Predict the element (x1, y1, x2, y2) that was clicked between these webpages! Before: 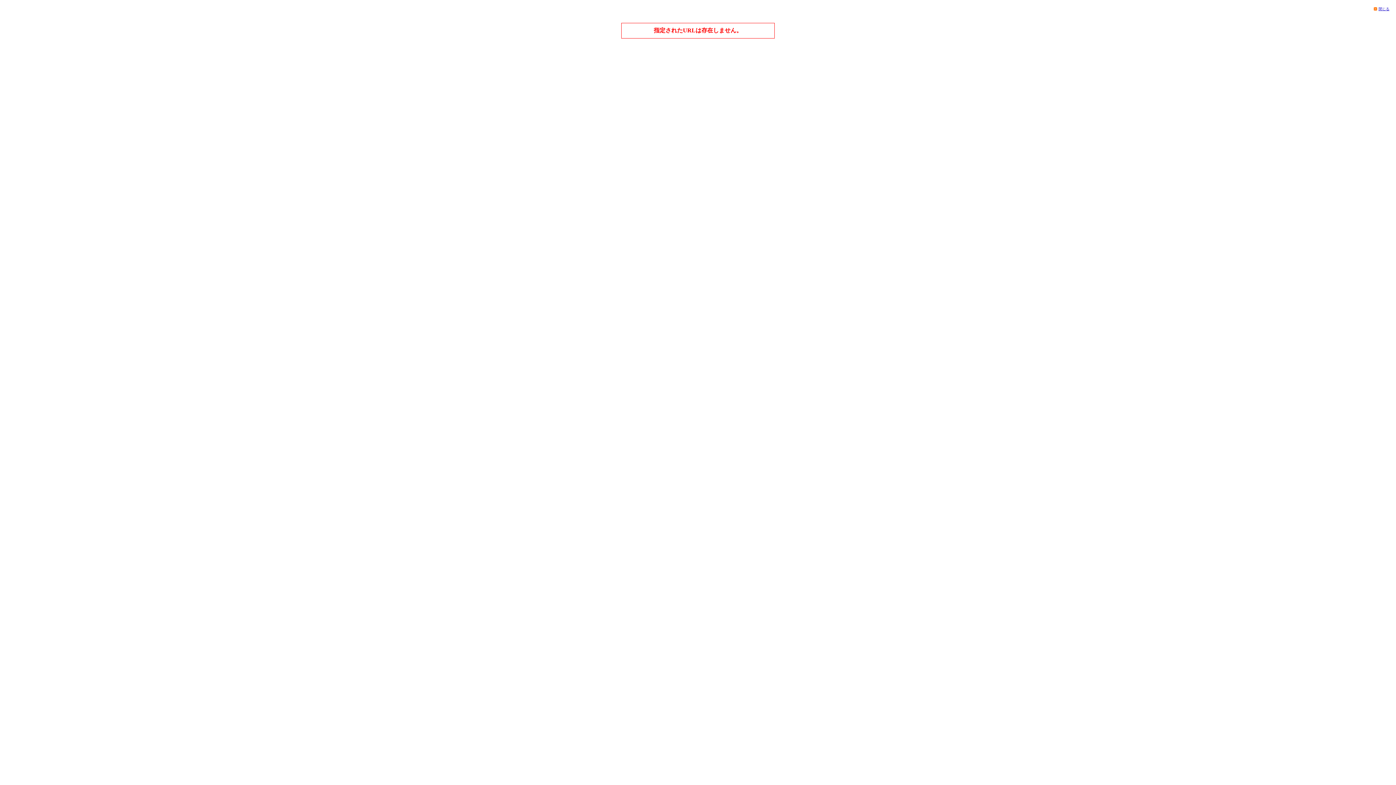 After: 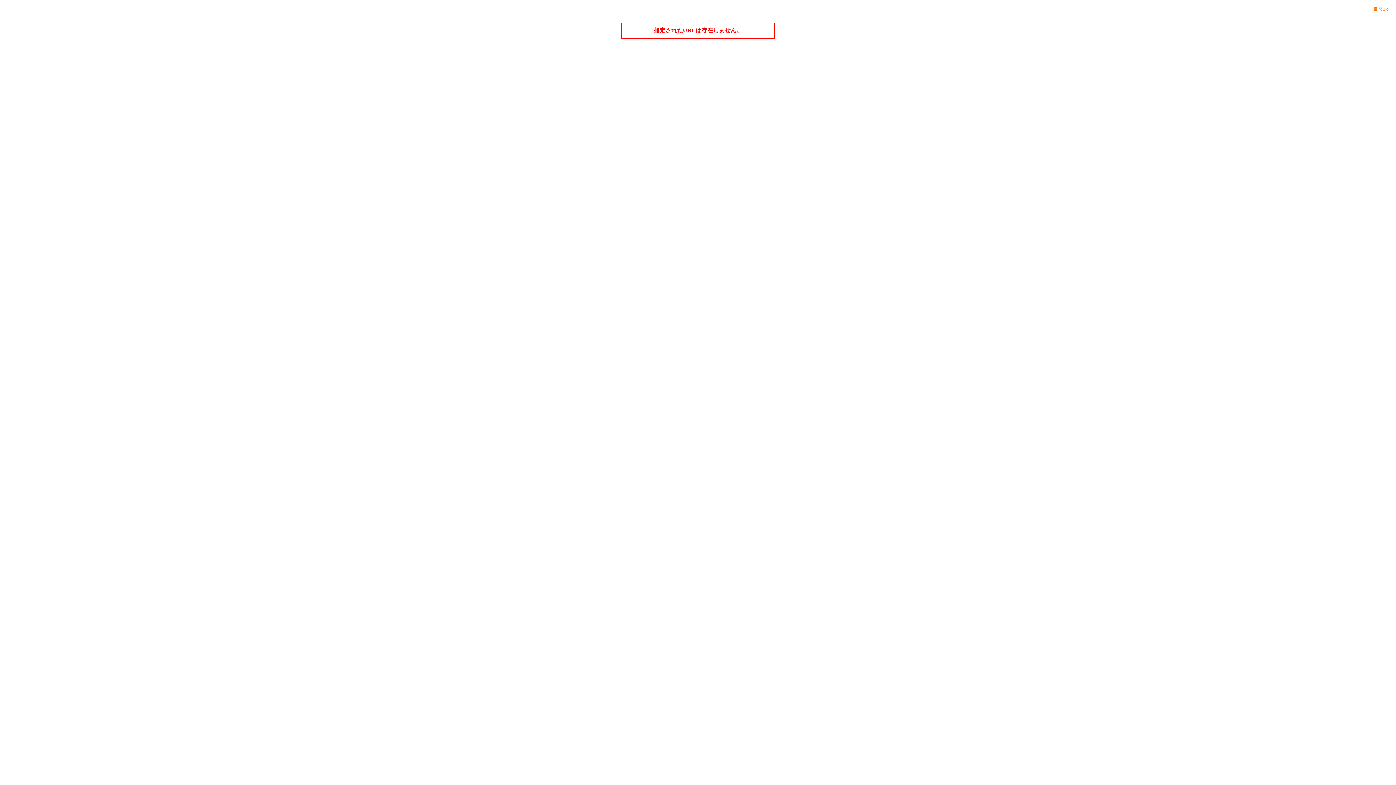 Action: bbox: (1373, 6, 1389, 10) label: 閉じる